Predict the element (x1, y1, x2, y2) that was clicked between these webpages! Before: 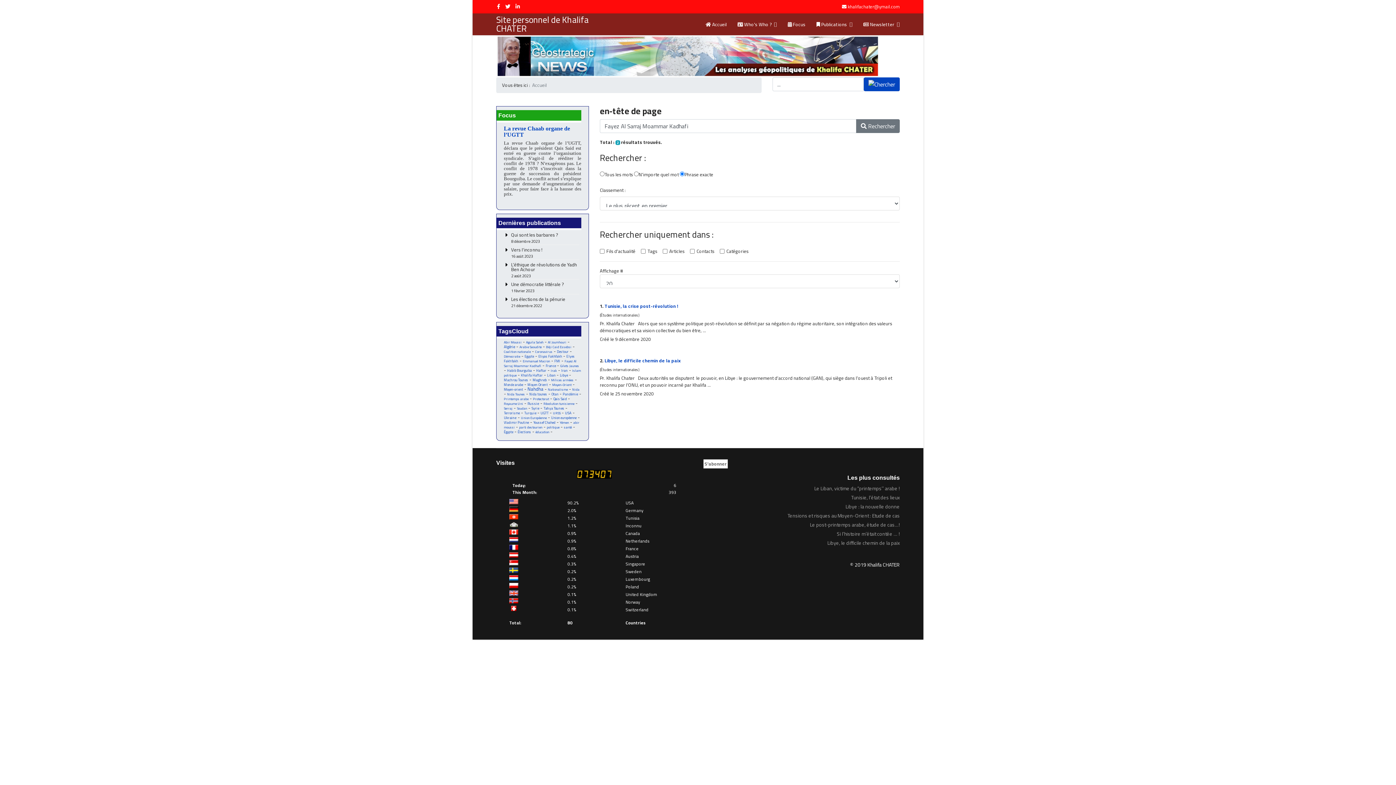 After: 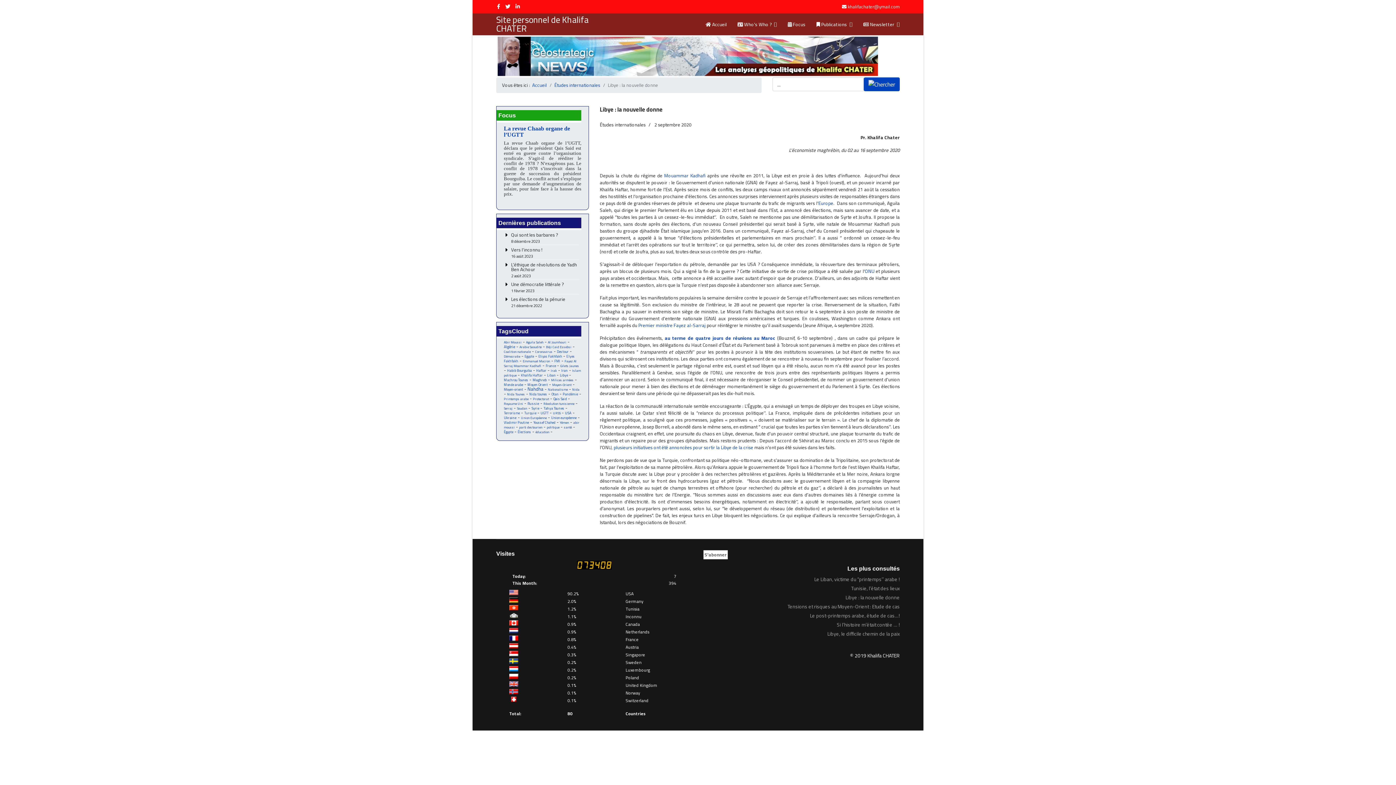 Action: label: Libye : la nouvelle donne bbox: (845, 502, 900, 511)